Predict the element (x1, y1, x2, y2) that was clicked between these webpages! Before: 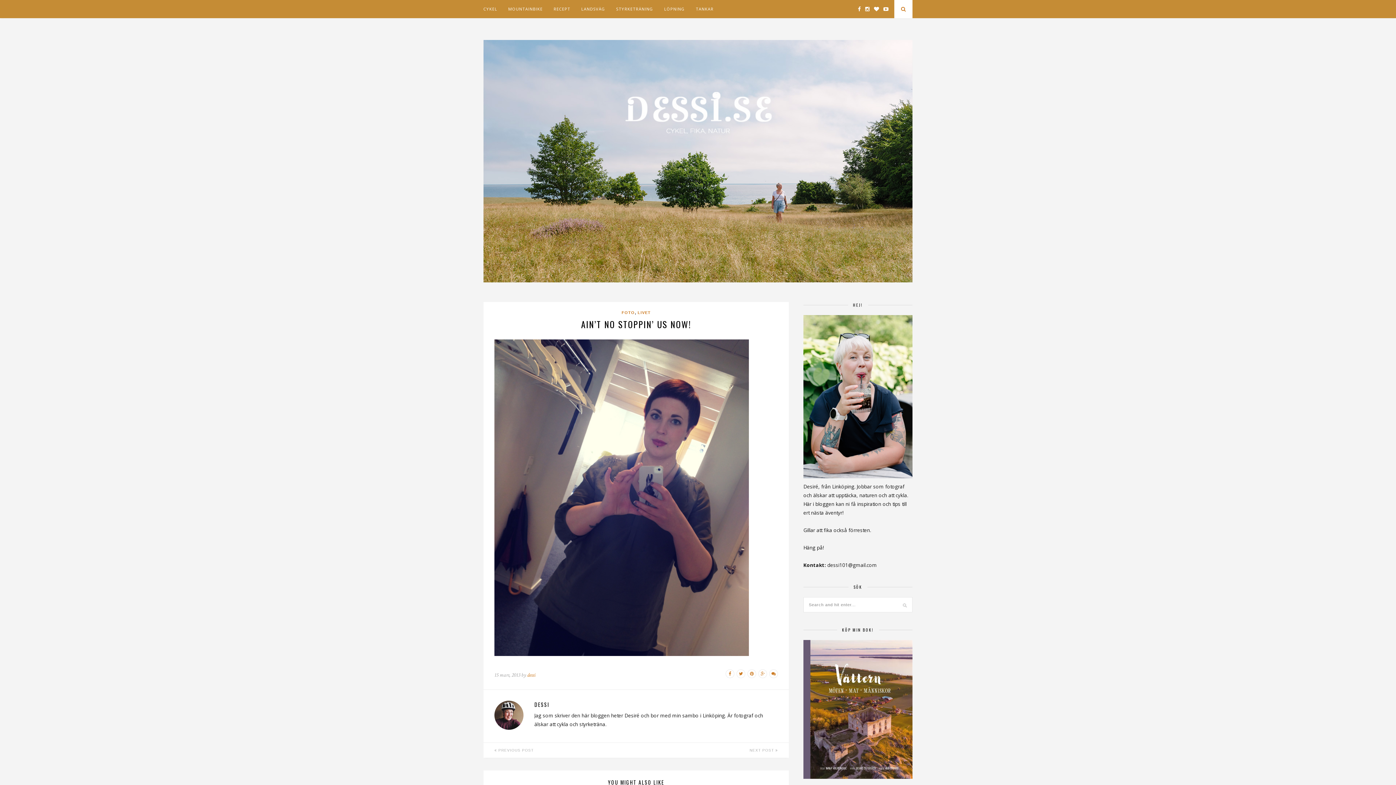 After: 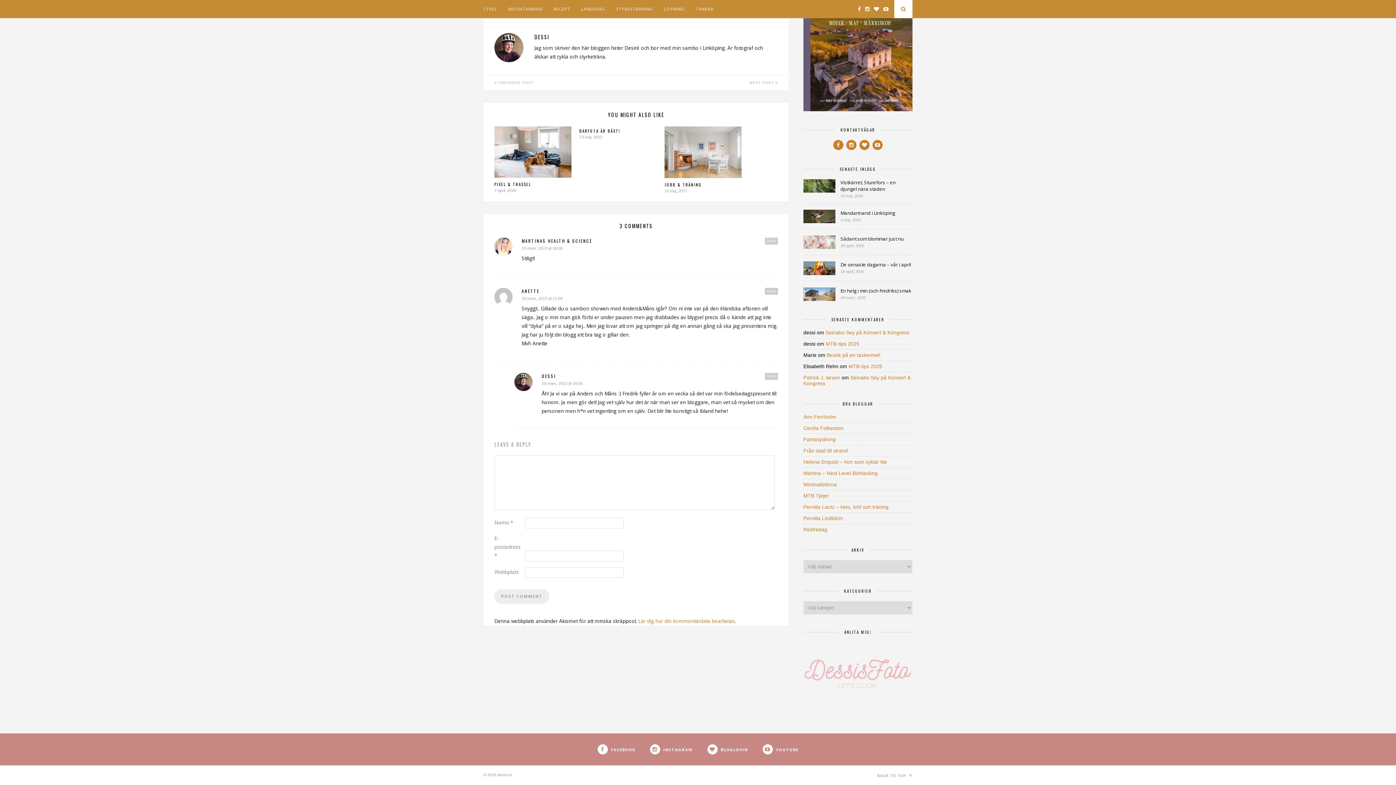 Action: bbox: (768, 671, 778, 676)